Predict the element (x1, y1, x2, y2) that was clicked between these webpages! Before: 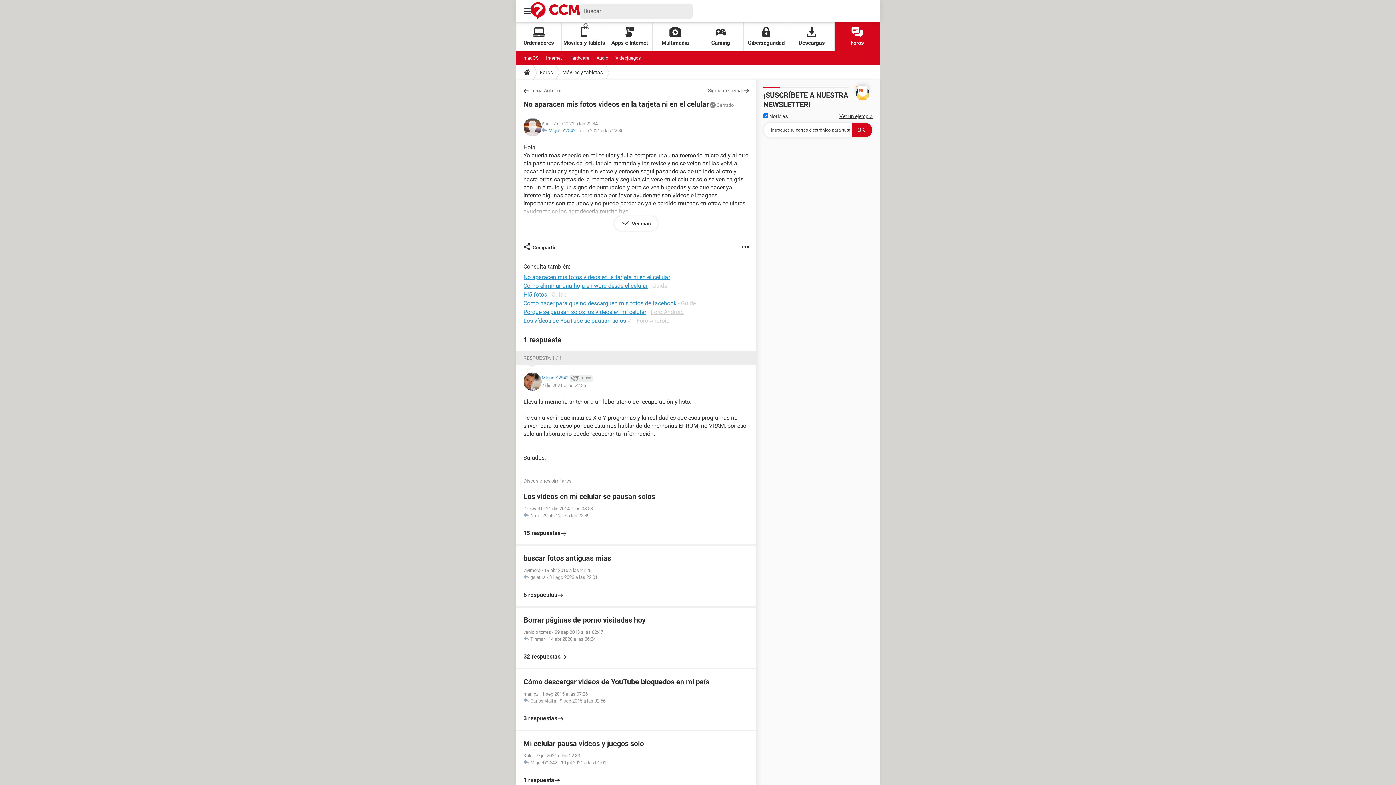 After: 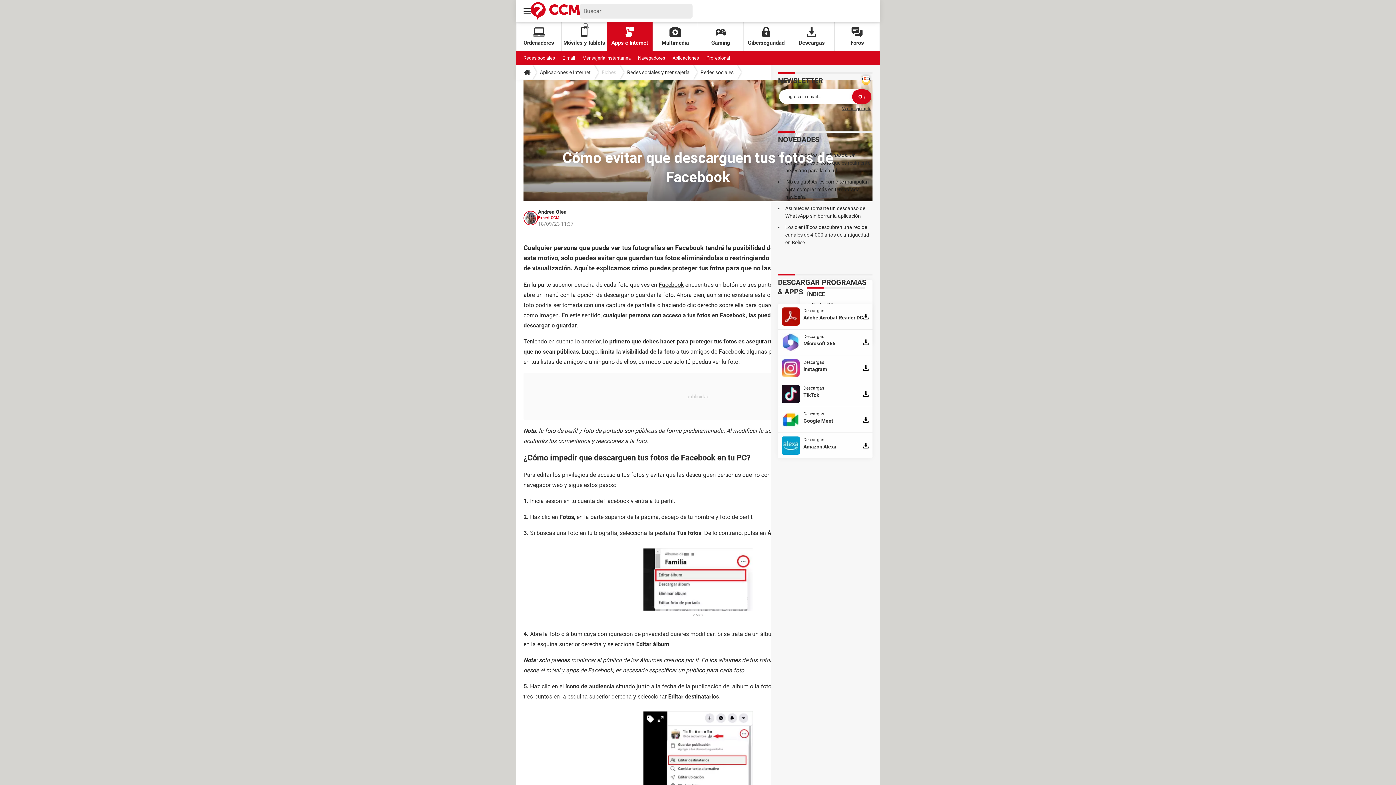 Action: bbox: (523, 300, 676, 306) label: Como hacer para que no descarguen mis fotos de facebook